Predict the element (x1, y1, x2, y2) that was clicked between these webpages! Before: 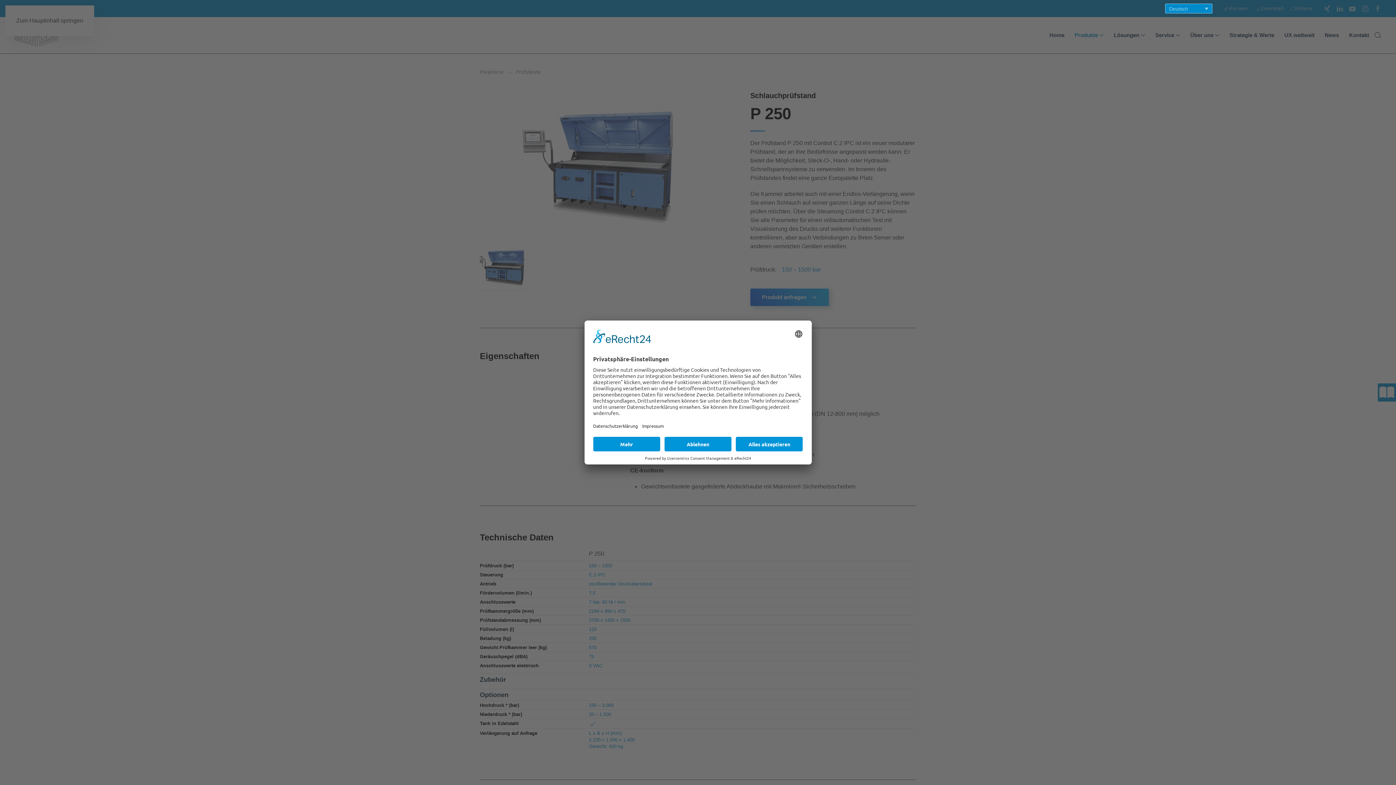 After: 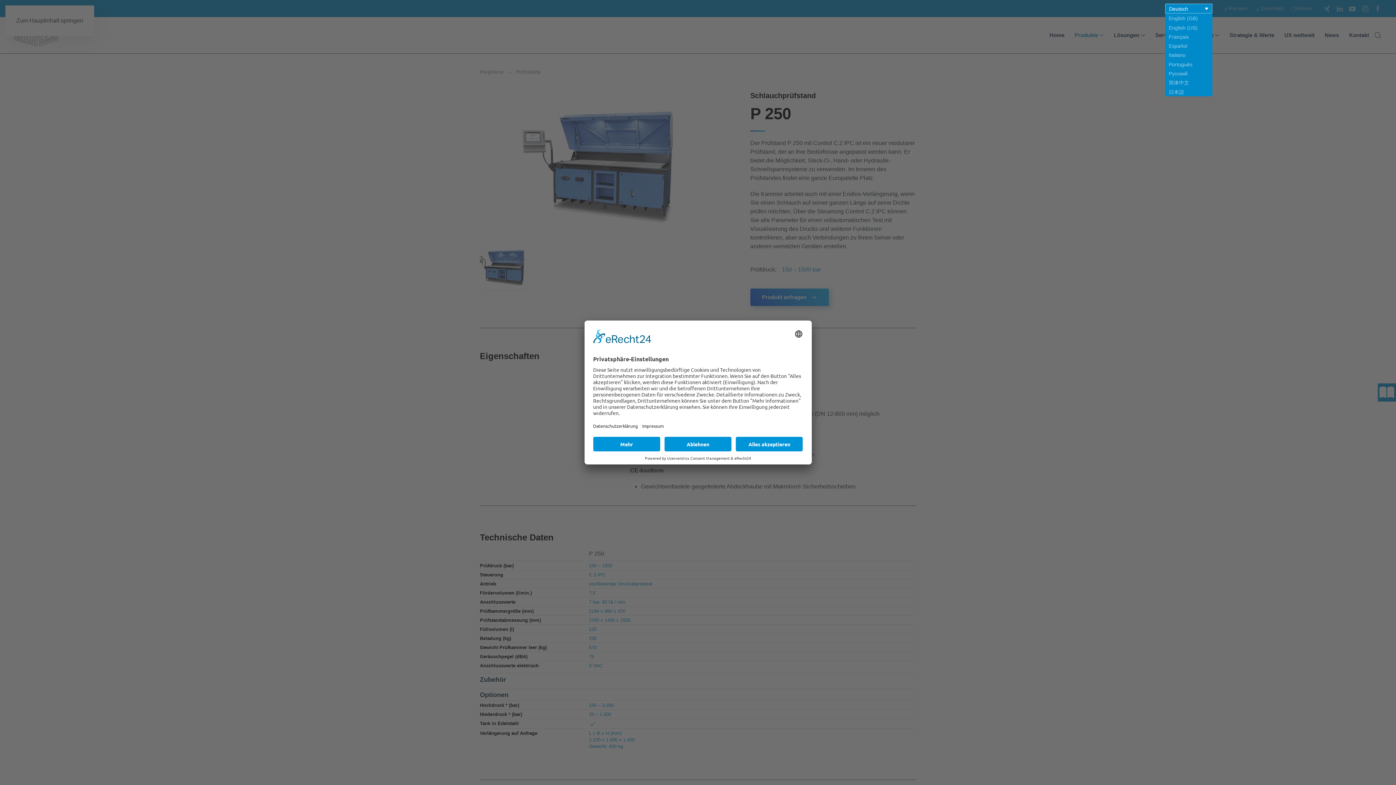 Action: label: Deutsch bbox: (1165, 3, 1212, 13)